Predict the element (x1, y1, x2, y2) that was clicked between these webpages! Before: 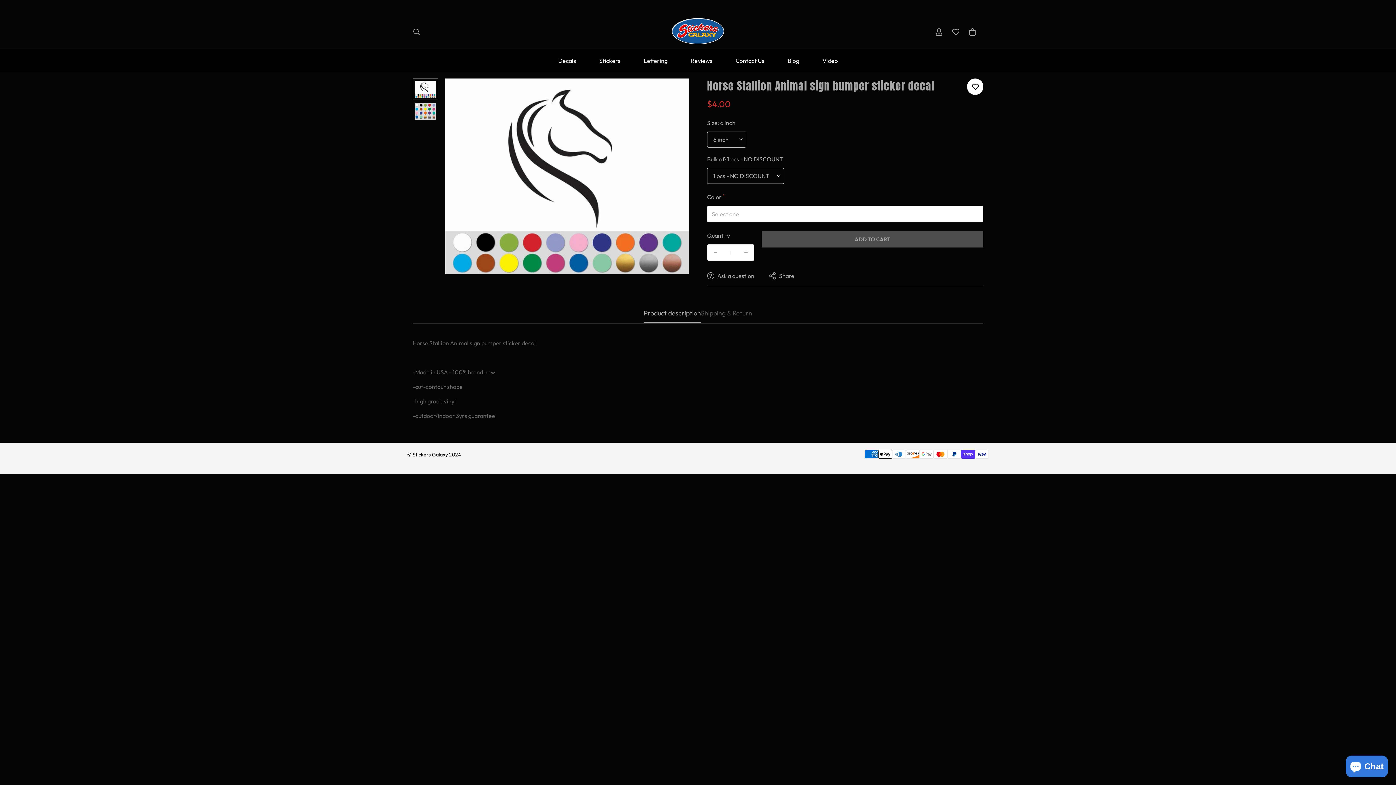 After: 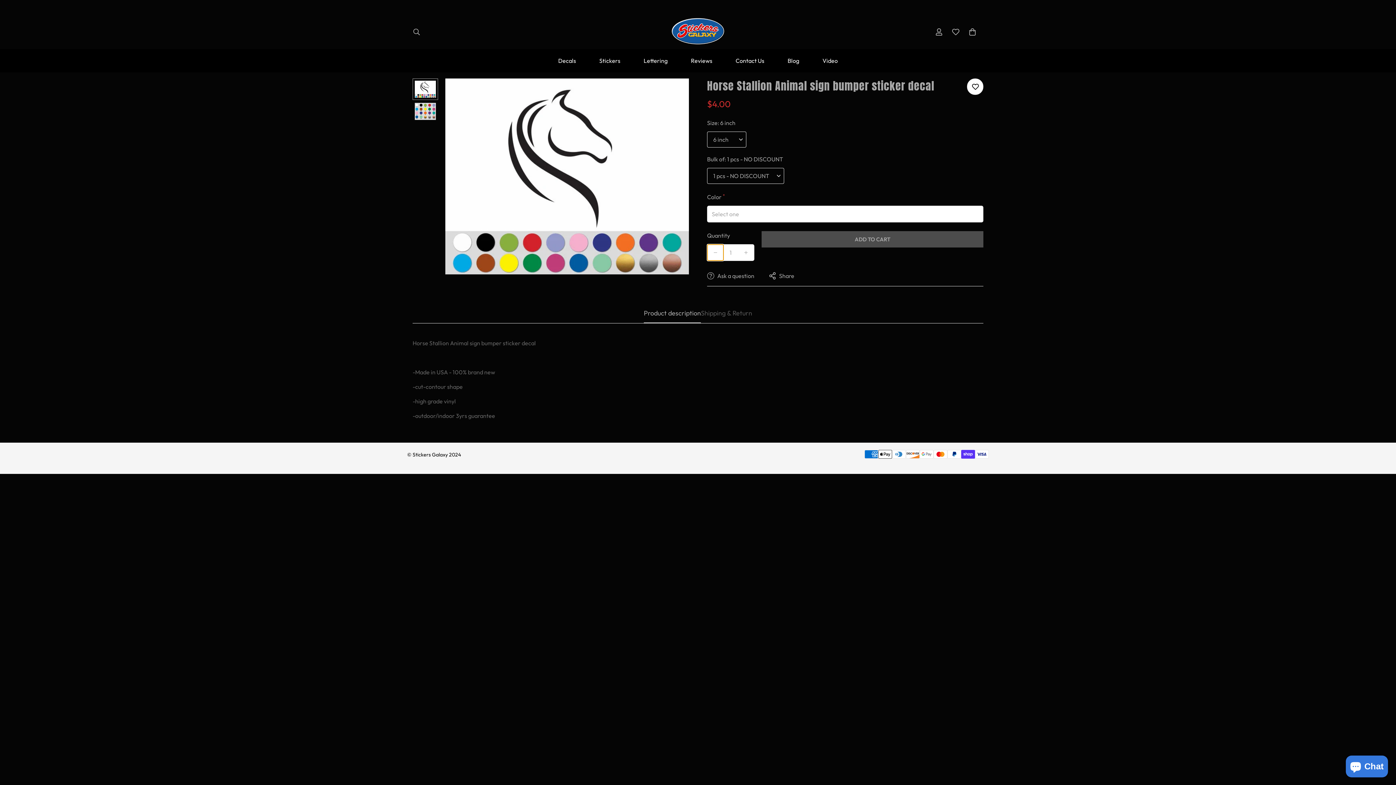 Action: bbox: (707, 244, 723, 260) label: Decrease quantity of Horse Stallion Animal sign bumper sticker decal by one